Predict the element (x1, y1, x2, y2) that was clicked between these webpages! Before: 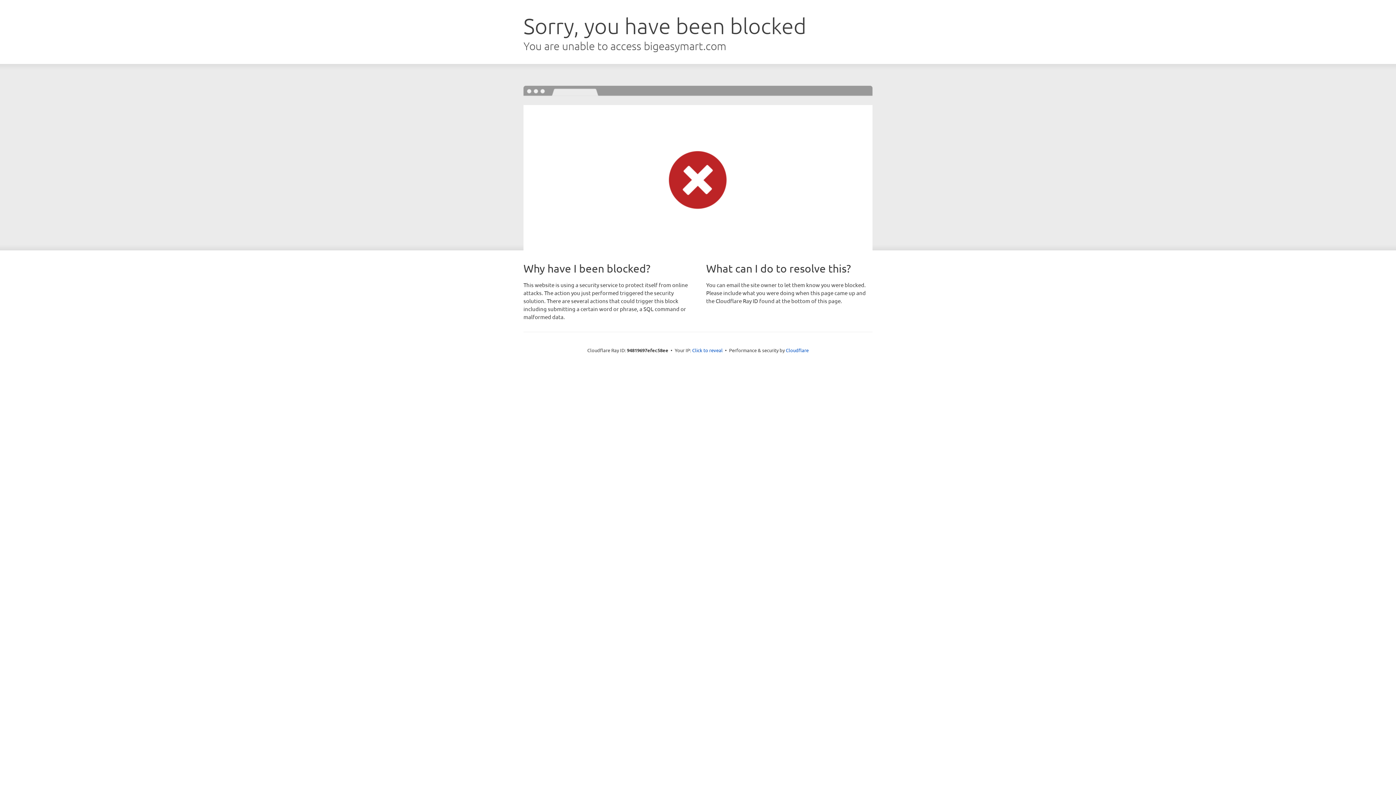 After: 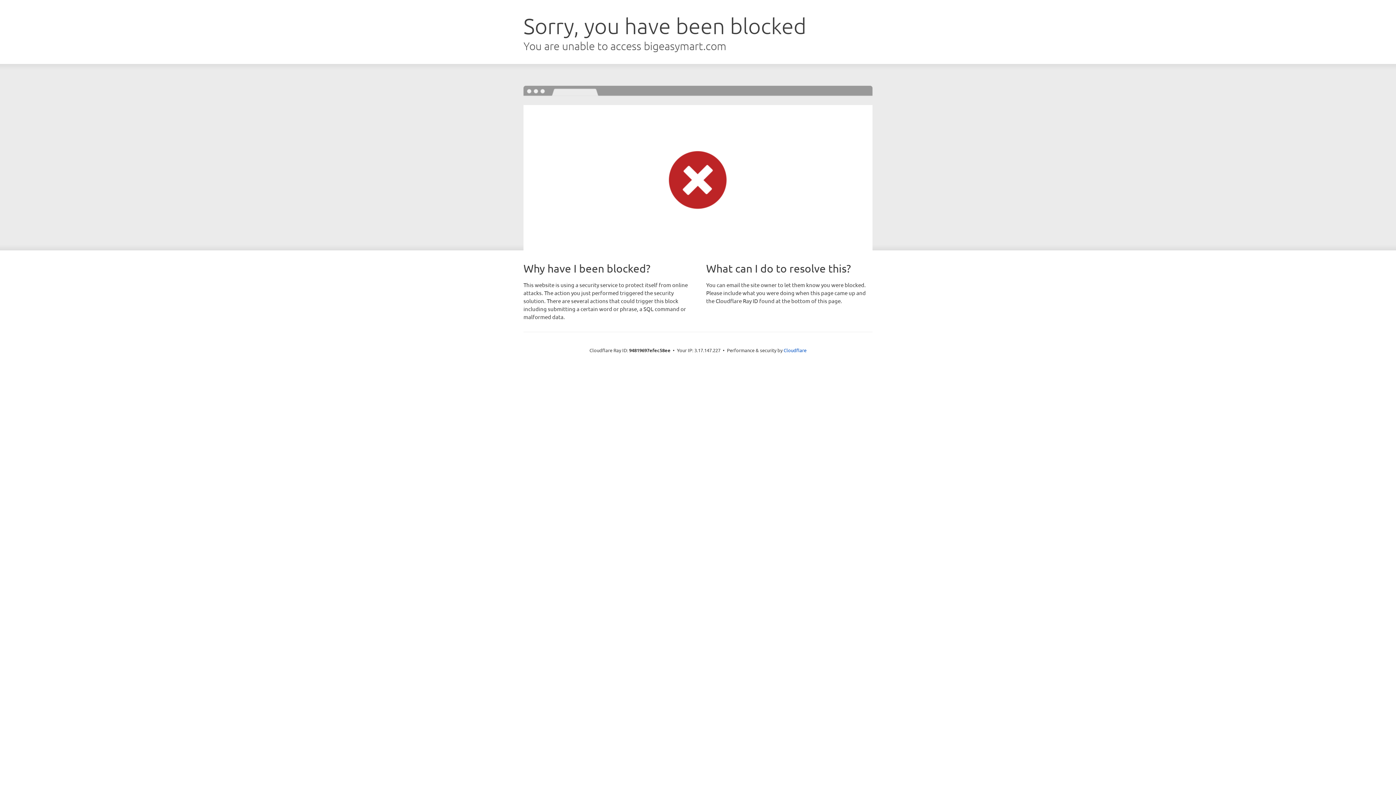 Action: label: Click to reveal bbox: (692, 346, 722, 353)